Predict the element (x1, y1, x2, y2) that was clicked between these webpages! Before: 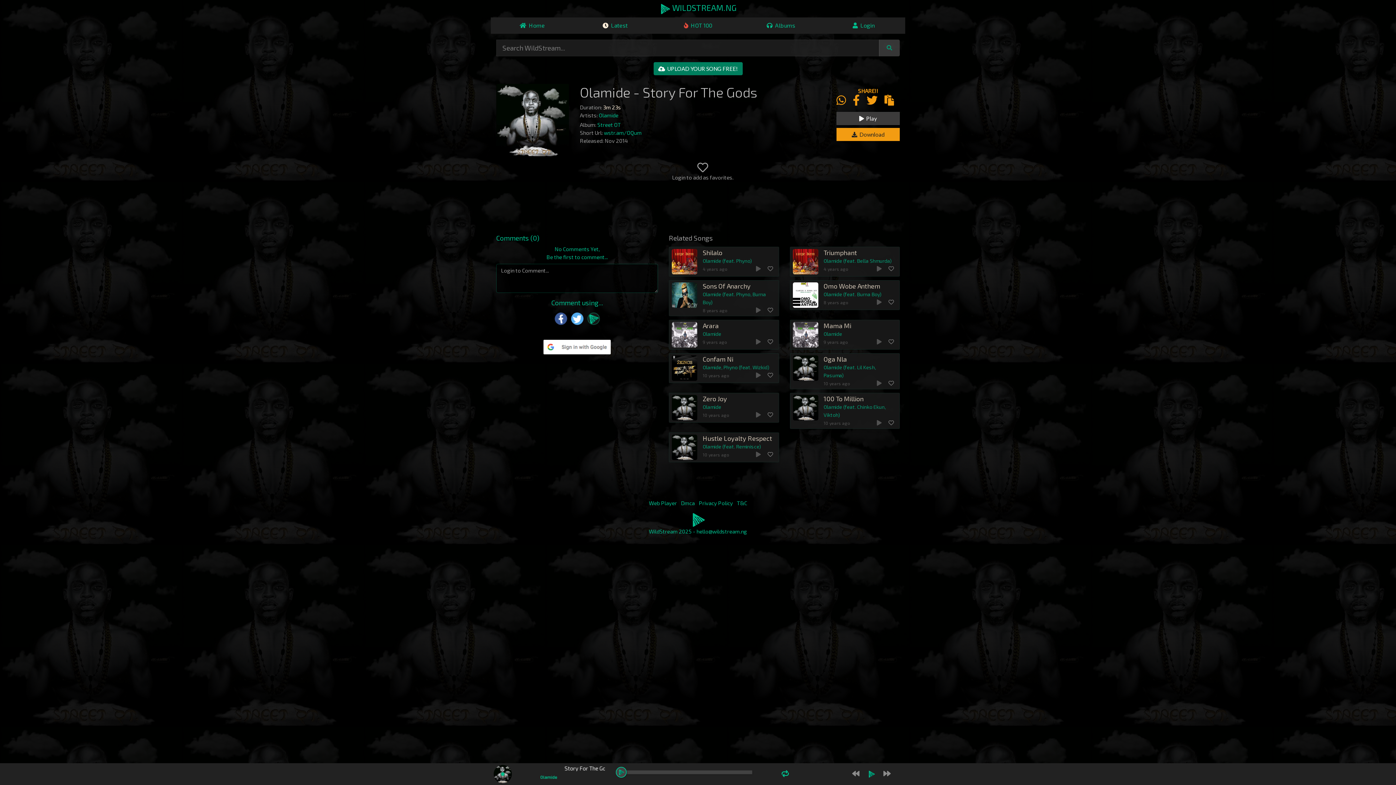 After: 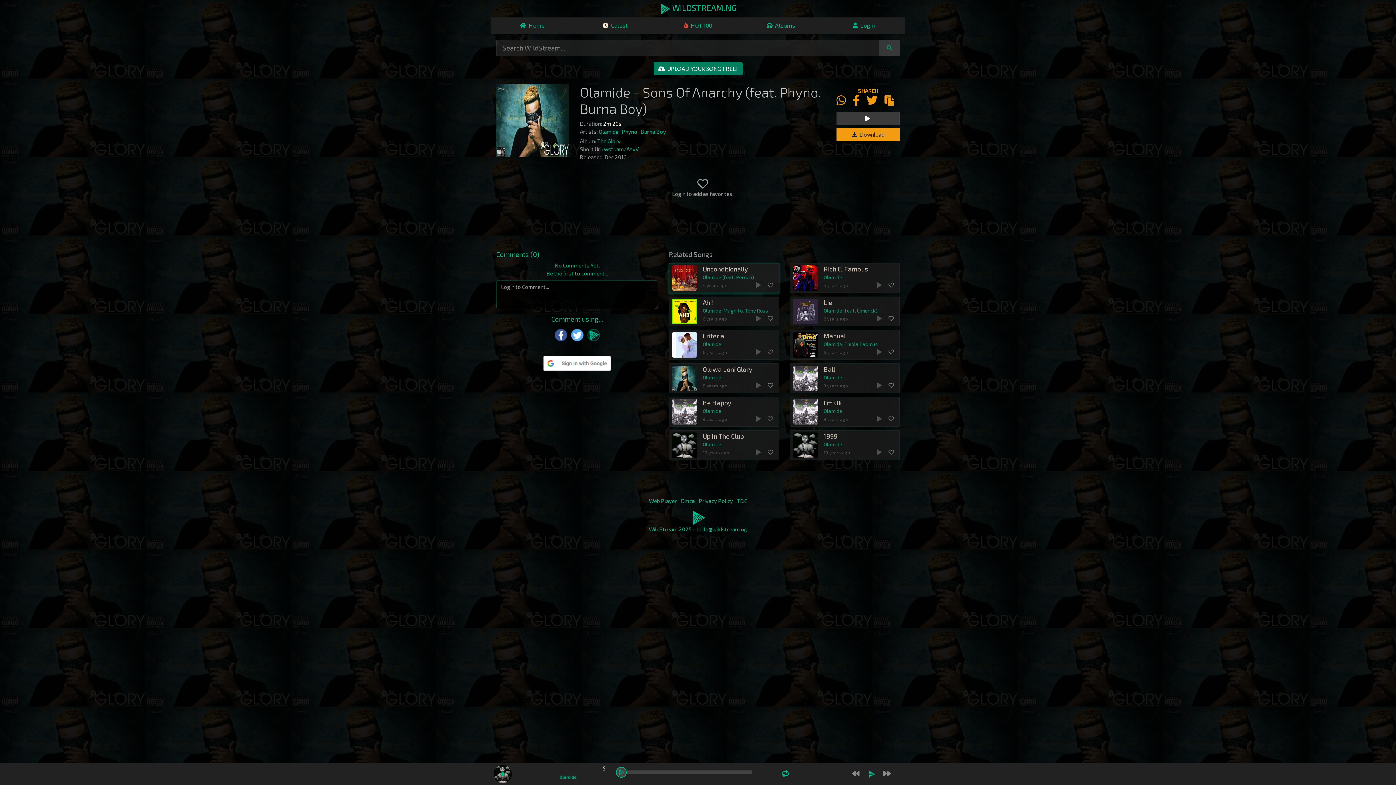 Action: bbox: (702, 282, 776, 305) label: Sons Of Anarchy
Olamide (feat. Phyno, Burna Boy)